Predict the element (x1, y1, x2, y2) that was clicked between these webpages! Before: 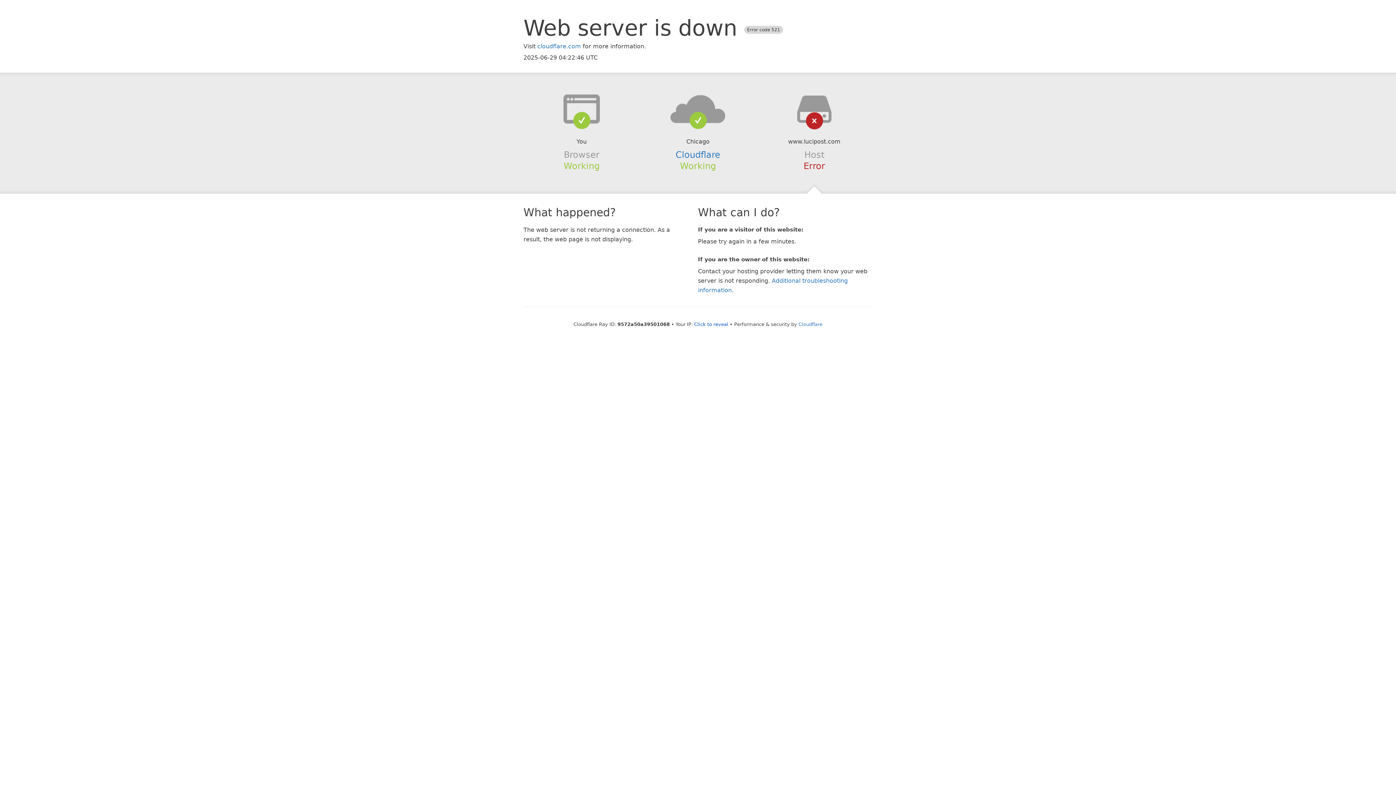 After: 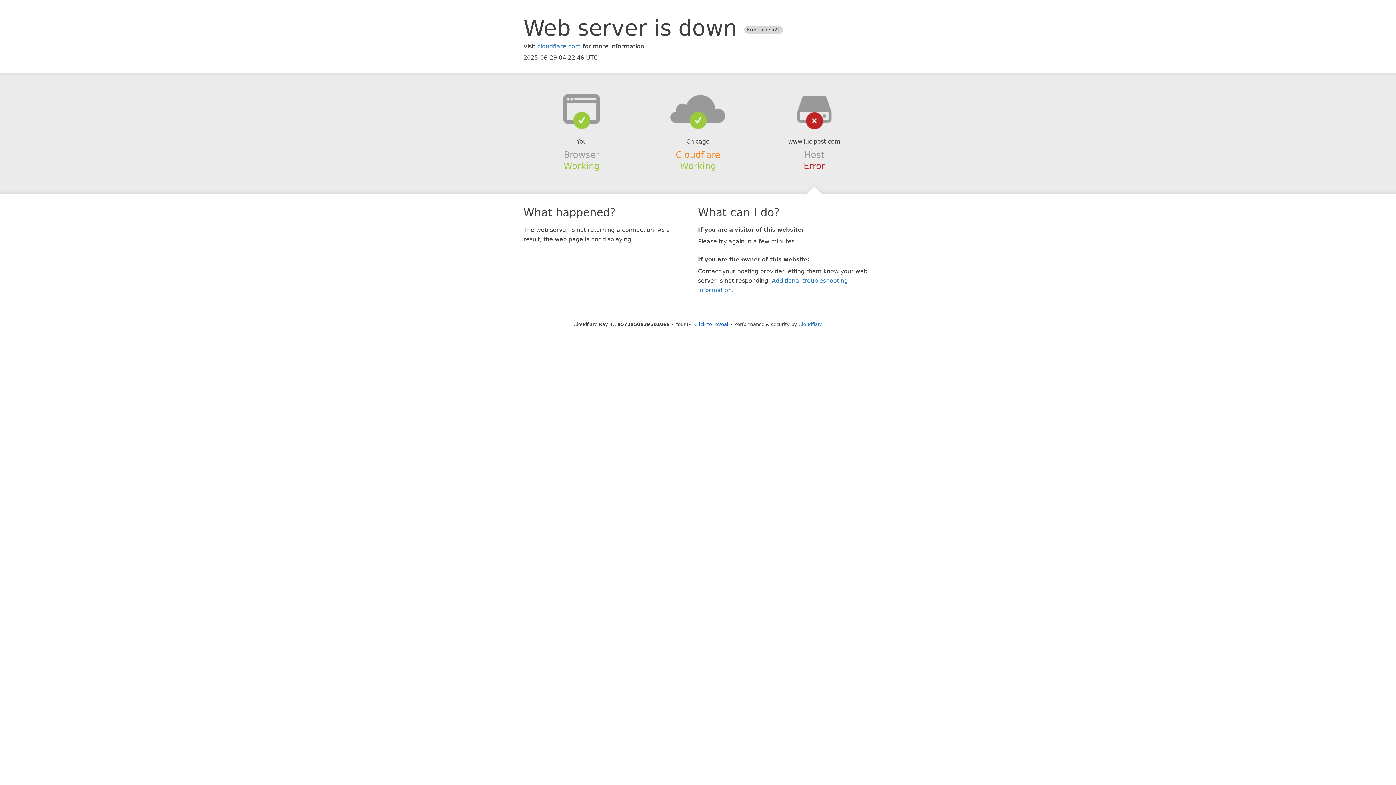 Action: bbox: (675, 149, 720, 159) label: Cloudflare